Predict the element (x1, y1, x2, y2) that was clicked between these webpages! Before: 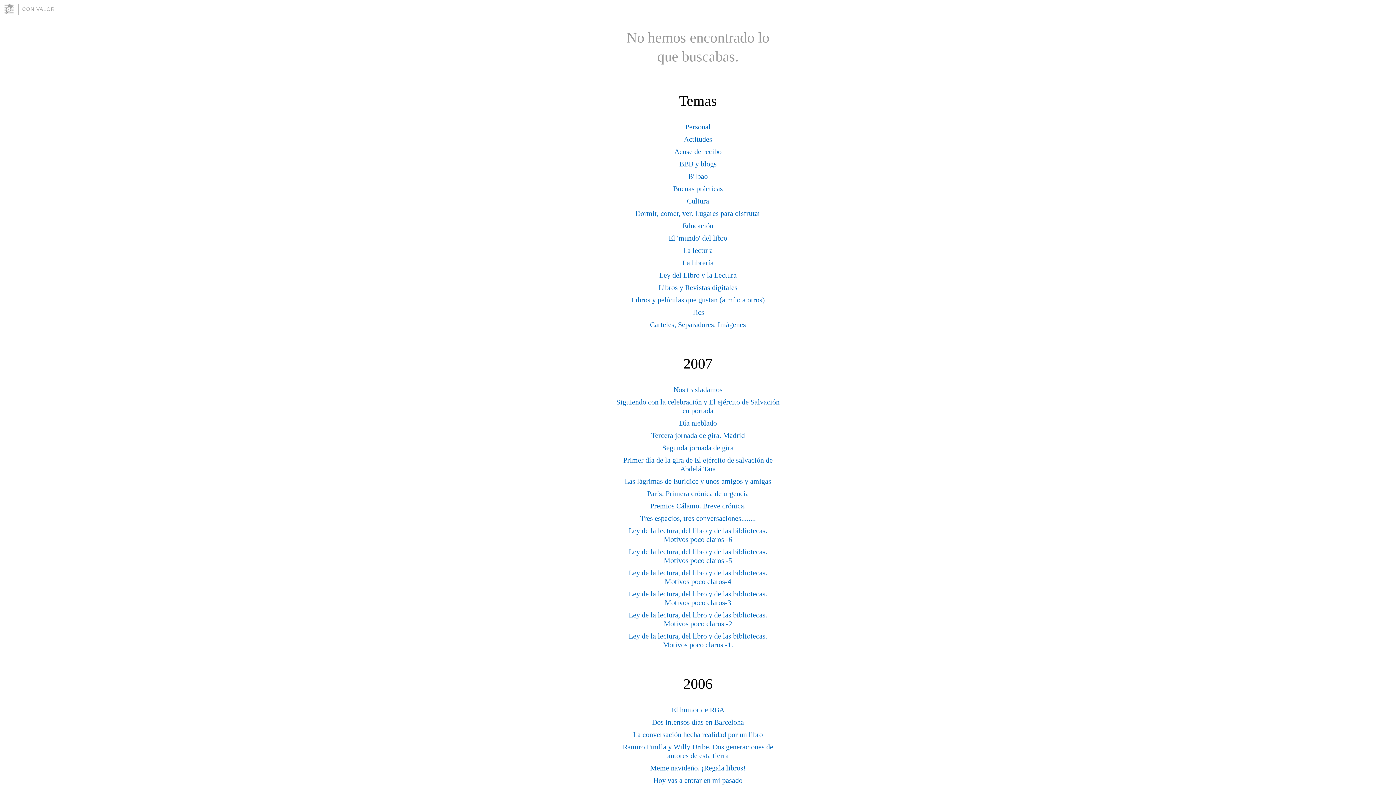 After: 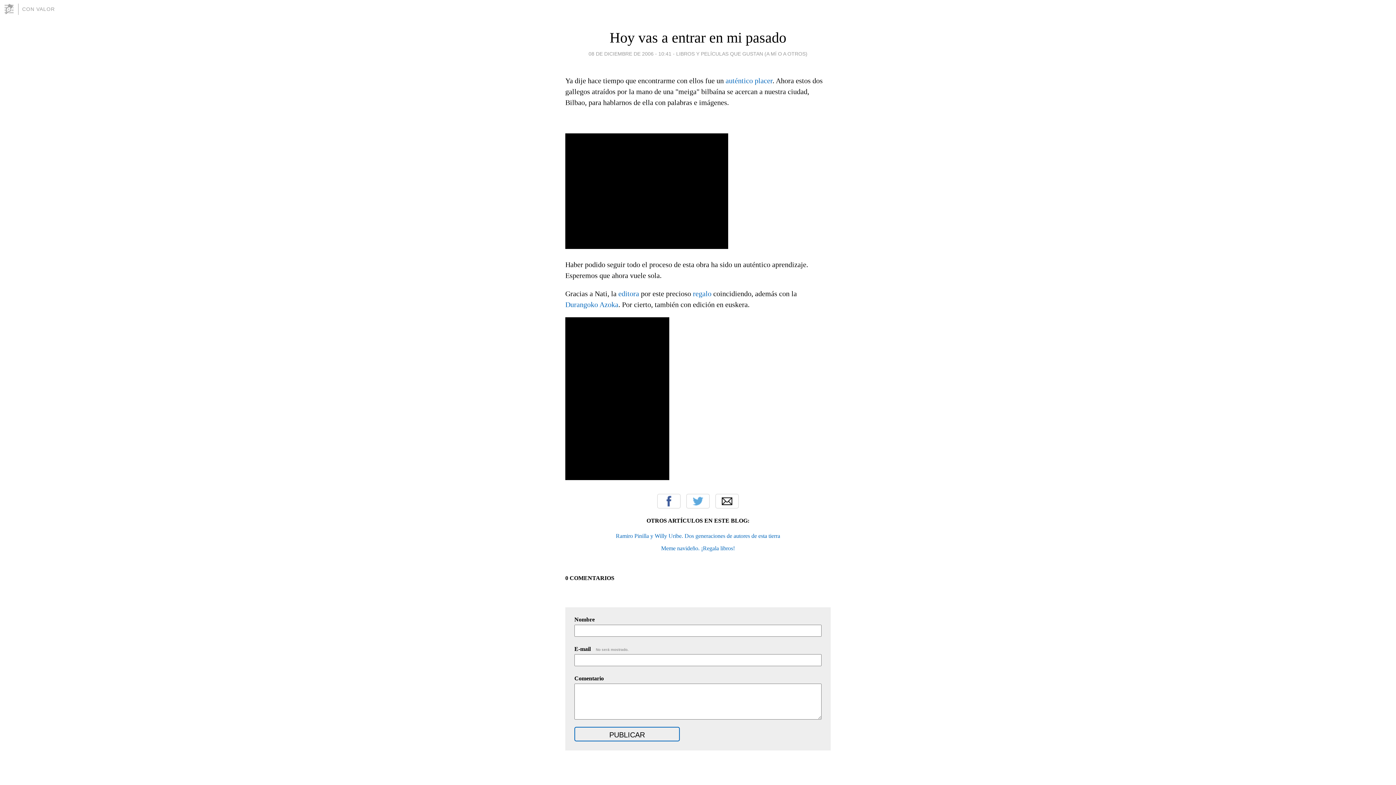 Action: label: Hoy vas a entrar en mi pasado bbox: (653, 776, 742, 784)